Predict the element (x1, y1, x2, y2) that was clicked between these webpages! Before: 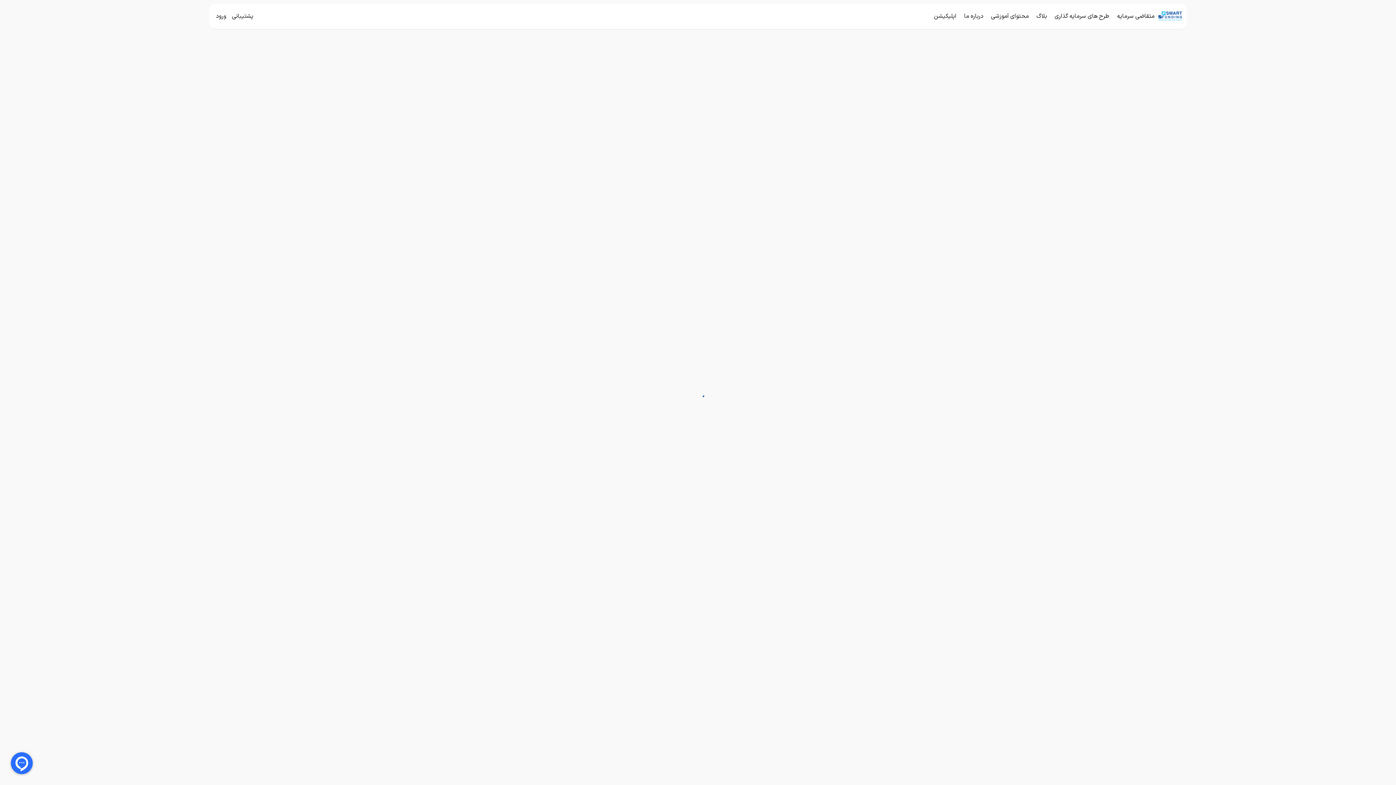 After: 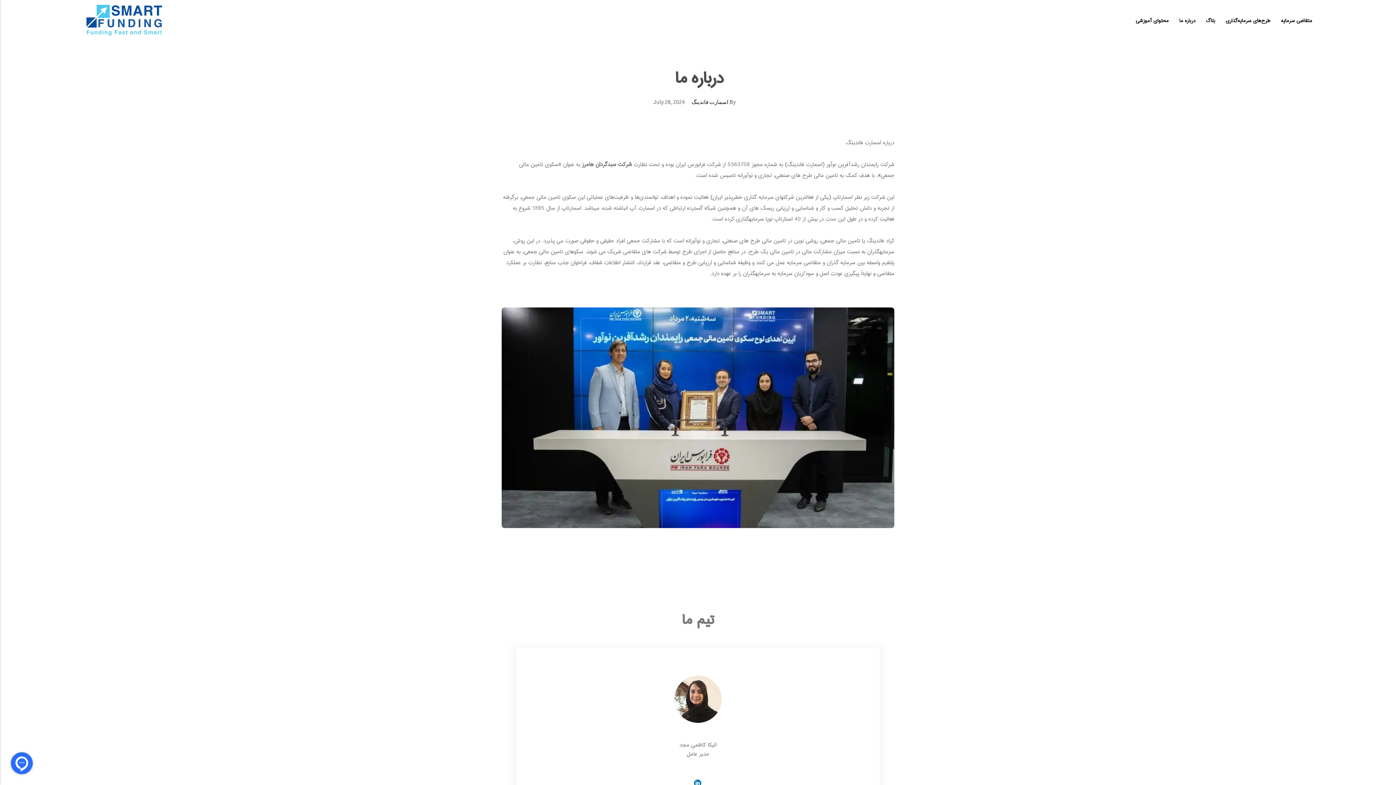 Action: bbox: (964, 11, 983, 20) label: درباره ما